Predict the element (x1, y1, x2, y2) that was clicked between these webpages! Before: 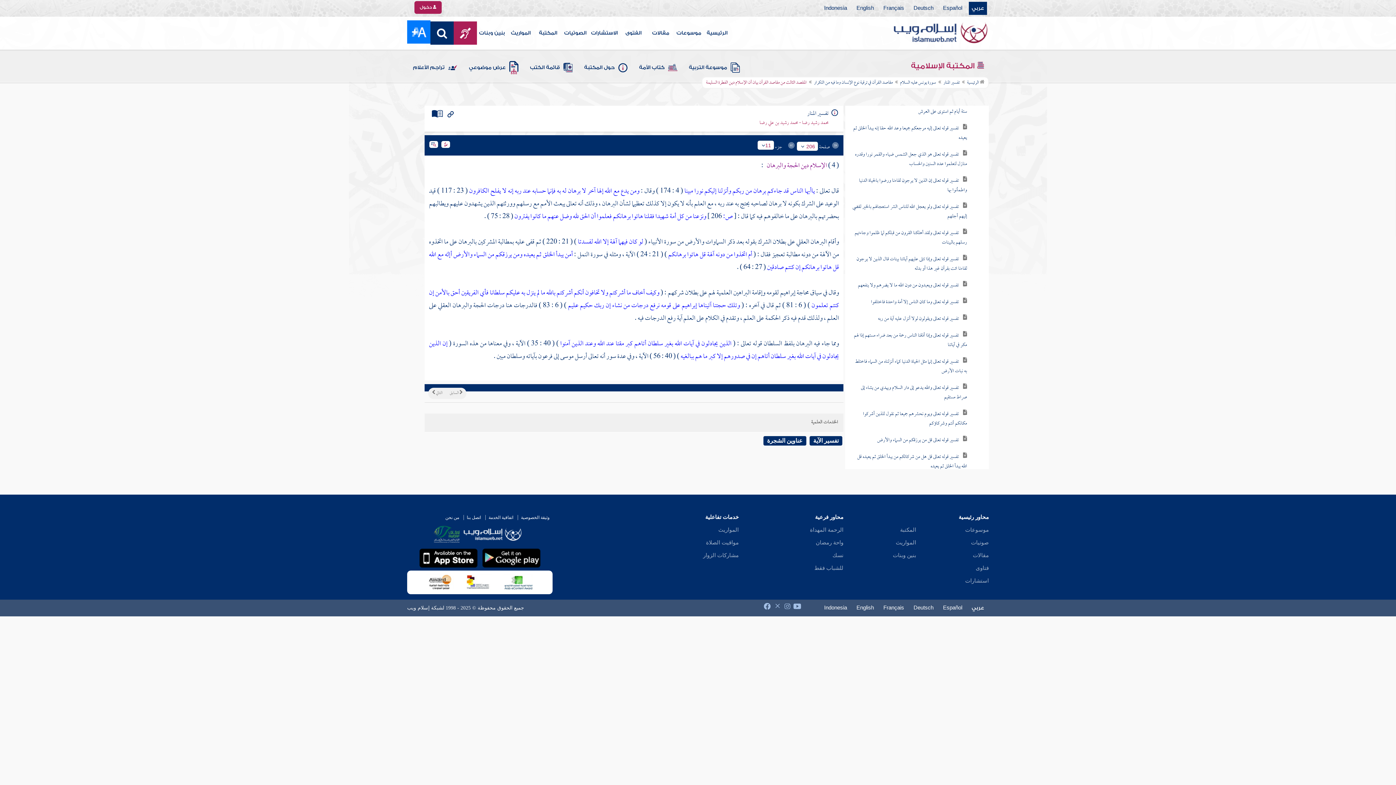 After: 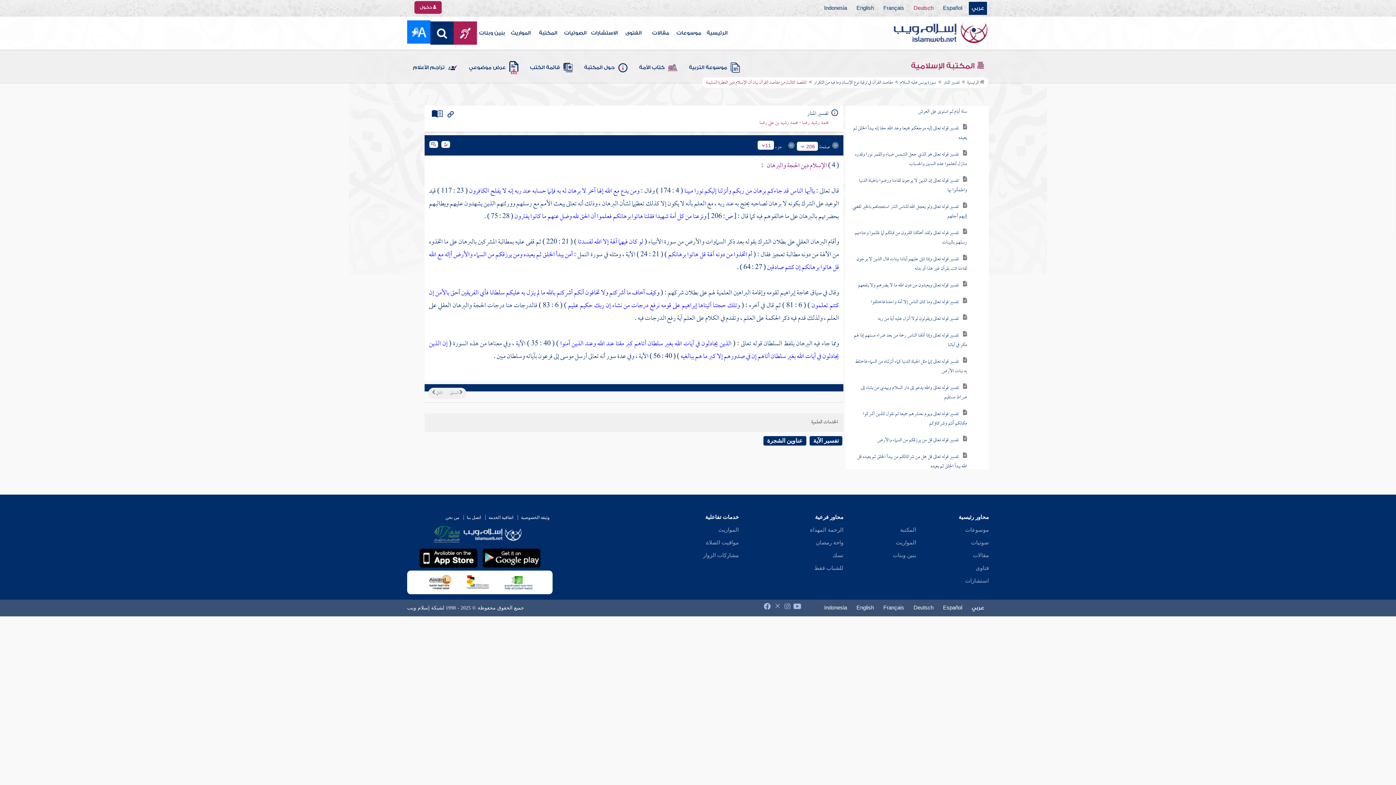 Action: bbox: (910, 1, 936, 14) label: Deutsch